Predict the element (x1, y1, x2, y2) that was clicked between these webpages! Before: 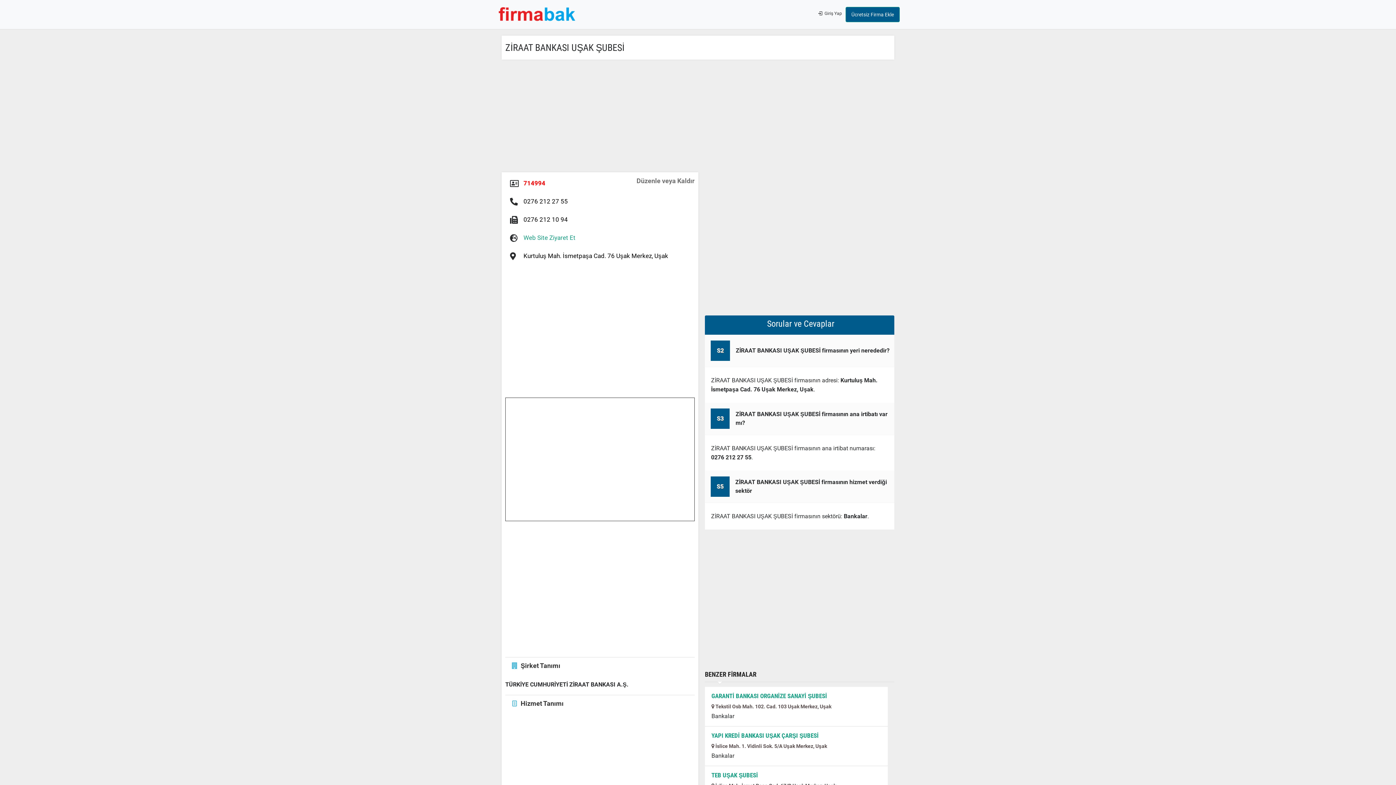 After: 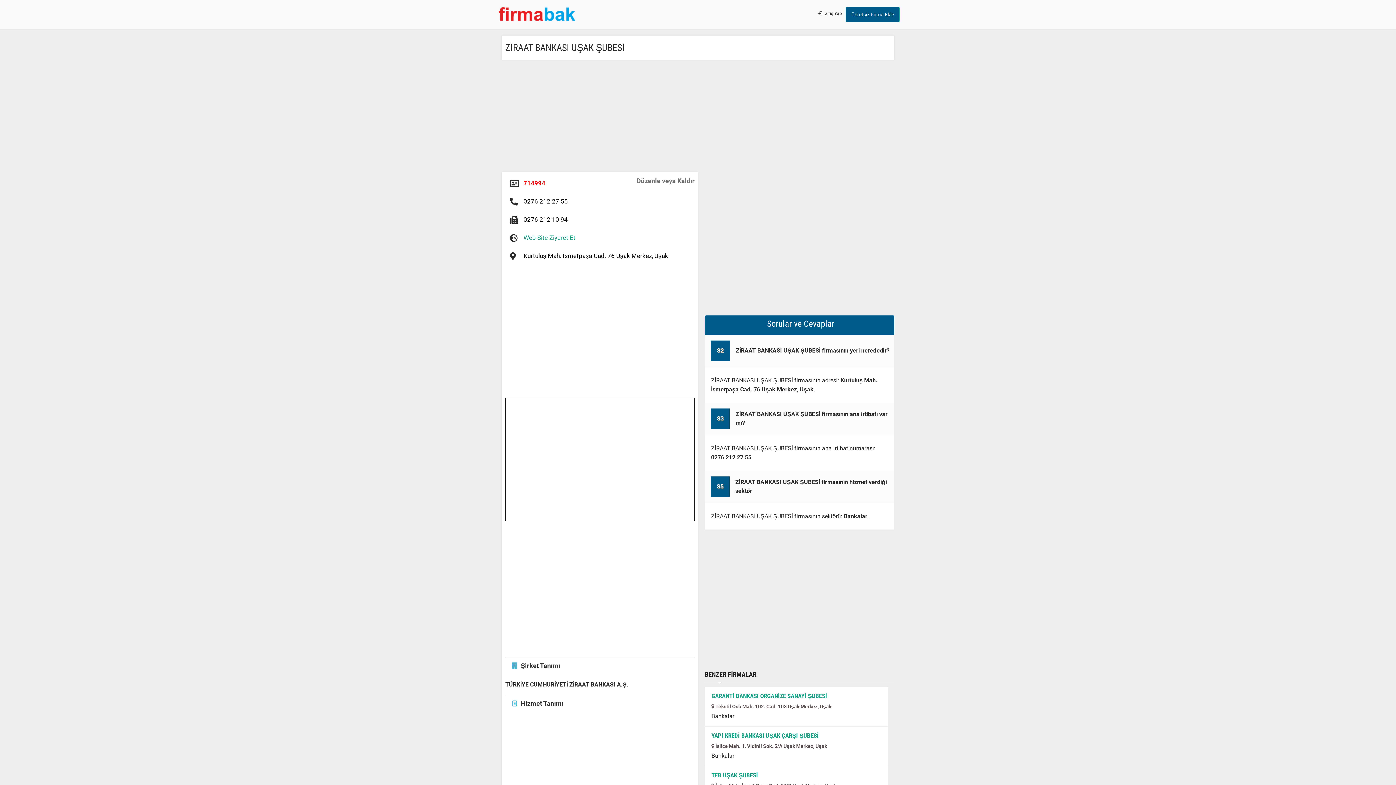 Action: bbox: (520, 212, 571, 226) label: 0276 212 10 94